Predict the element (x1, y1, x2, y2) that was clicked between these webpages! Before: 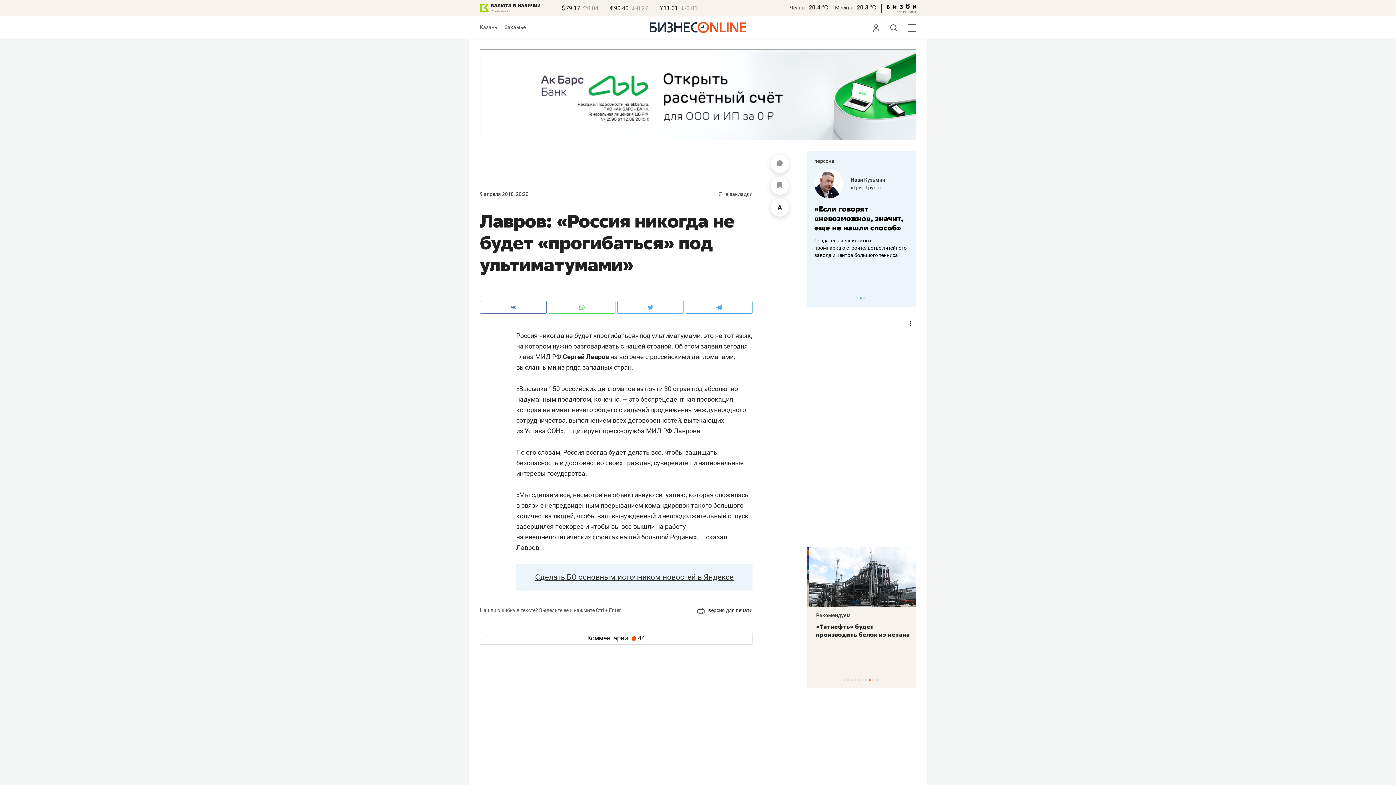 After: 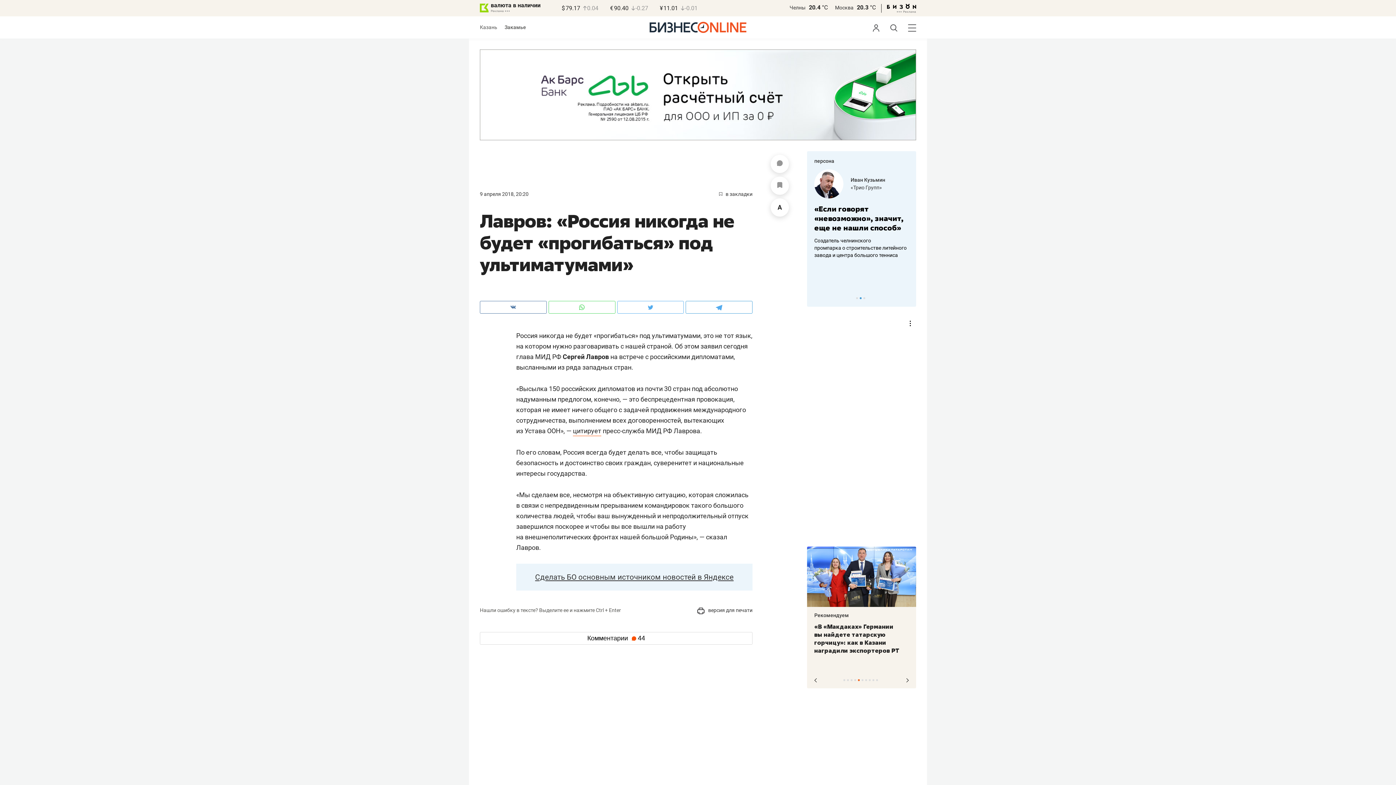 Action: bbox: (858, 679, 860, 681) label: 5 of 10